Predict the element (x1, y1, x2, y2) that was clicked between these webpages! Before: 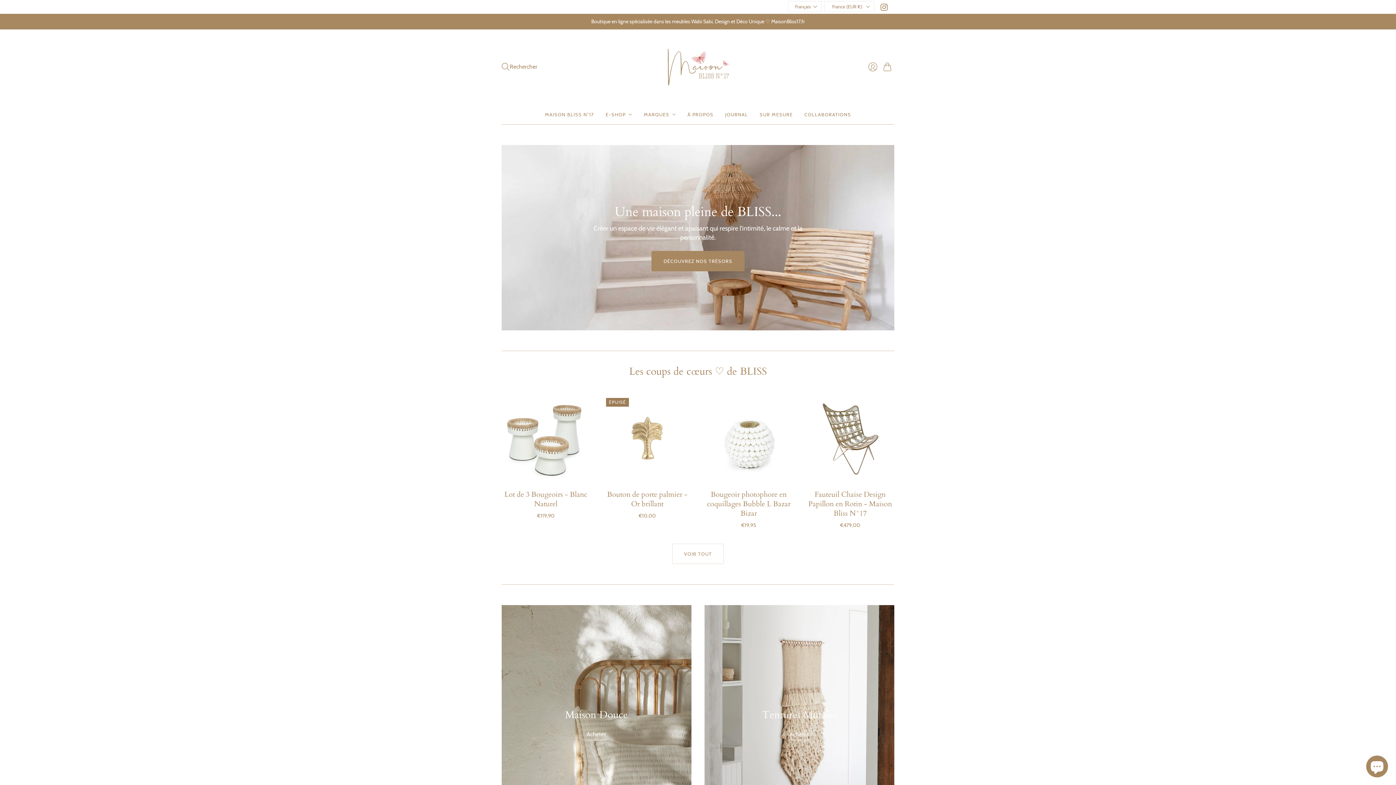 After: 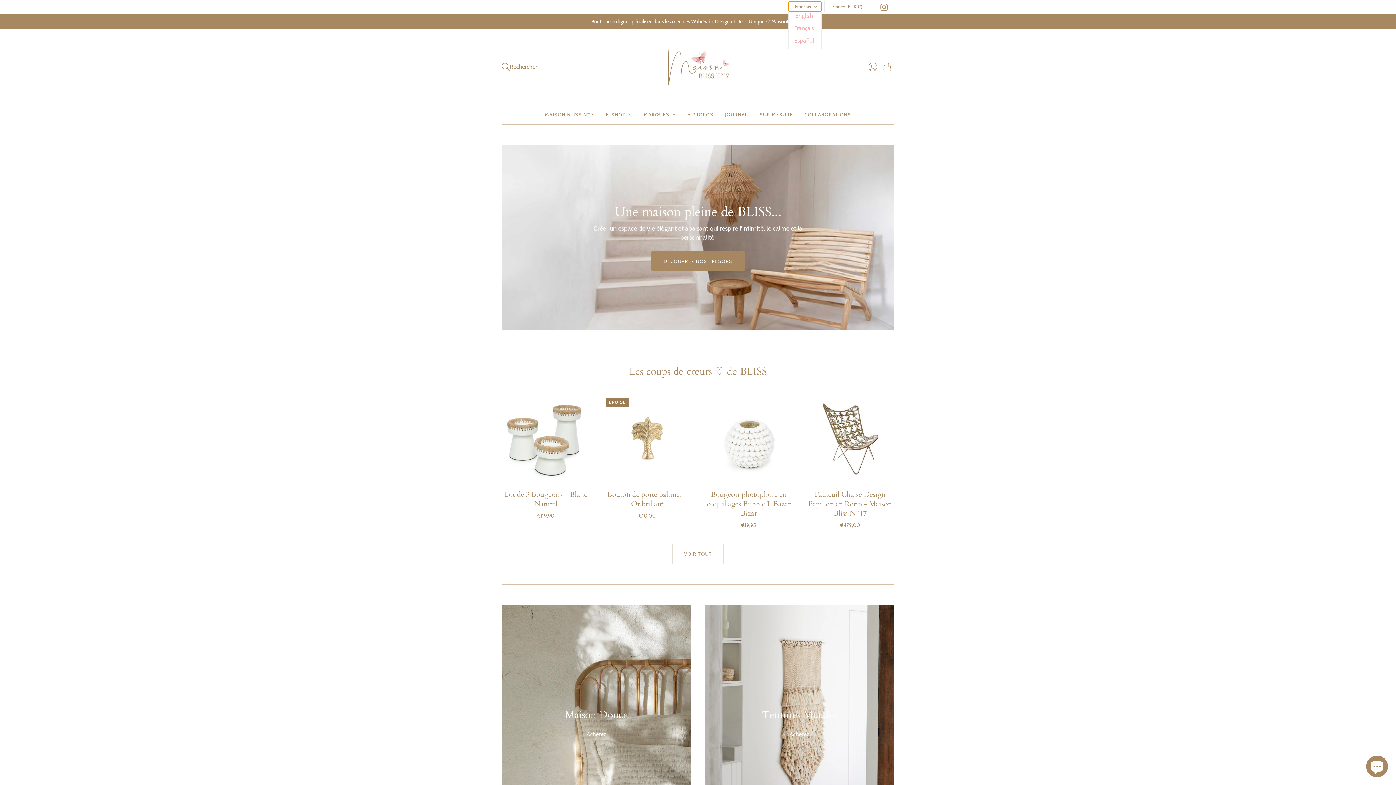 Action: label: Français bbox: (788, 1, 821, 12)